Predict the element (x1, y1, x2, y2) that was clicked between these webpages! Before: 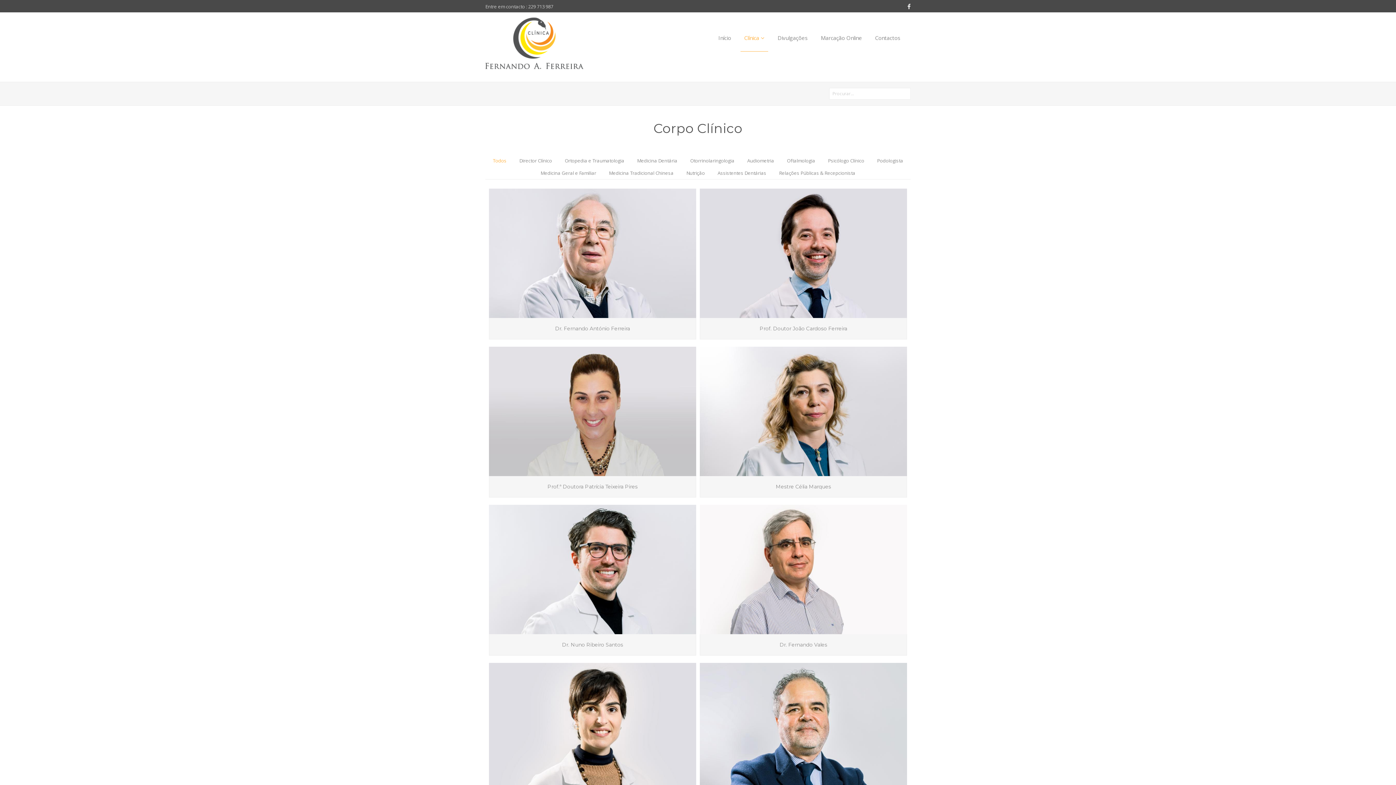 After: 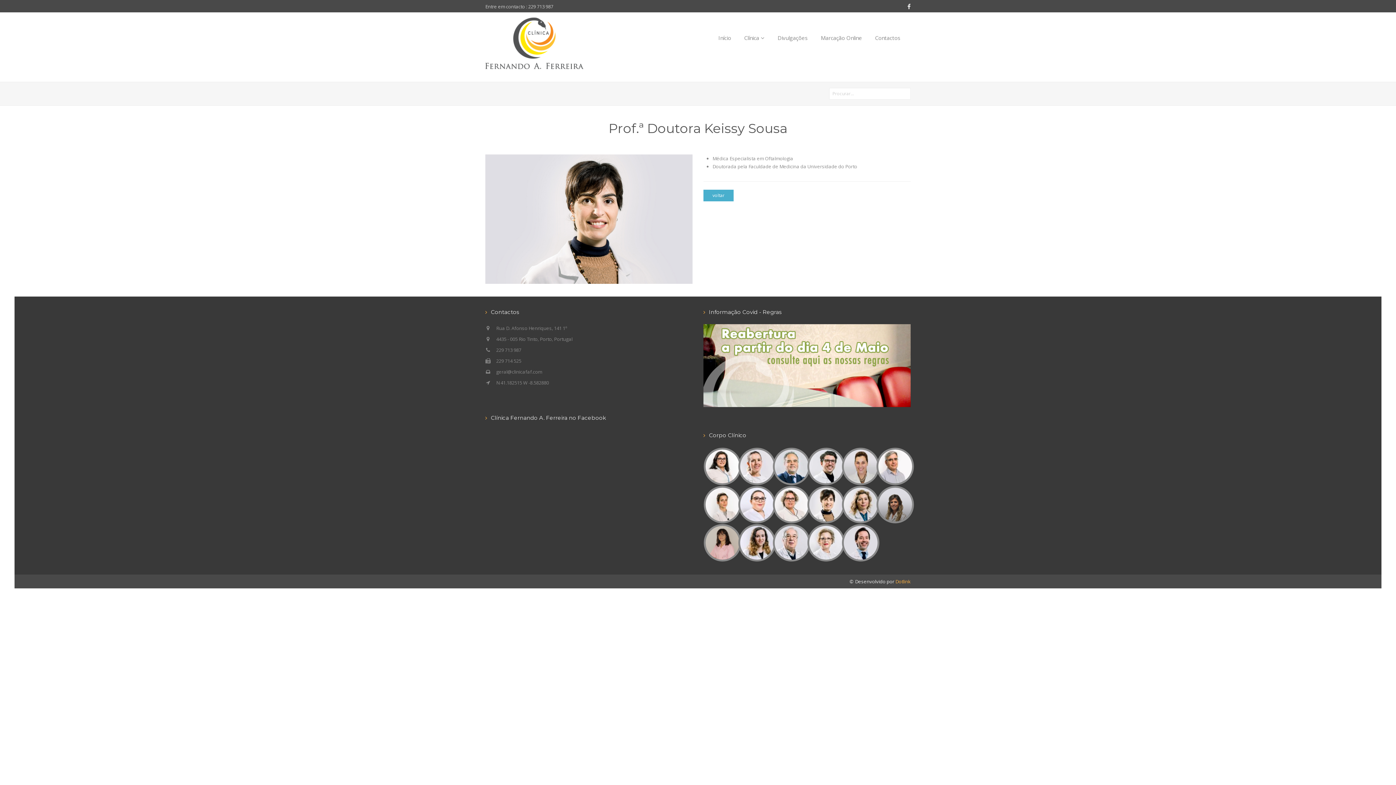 Action: bbox: (489, 724, 696, 730)